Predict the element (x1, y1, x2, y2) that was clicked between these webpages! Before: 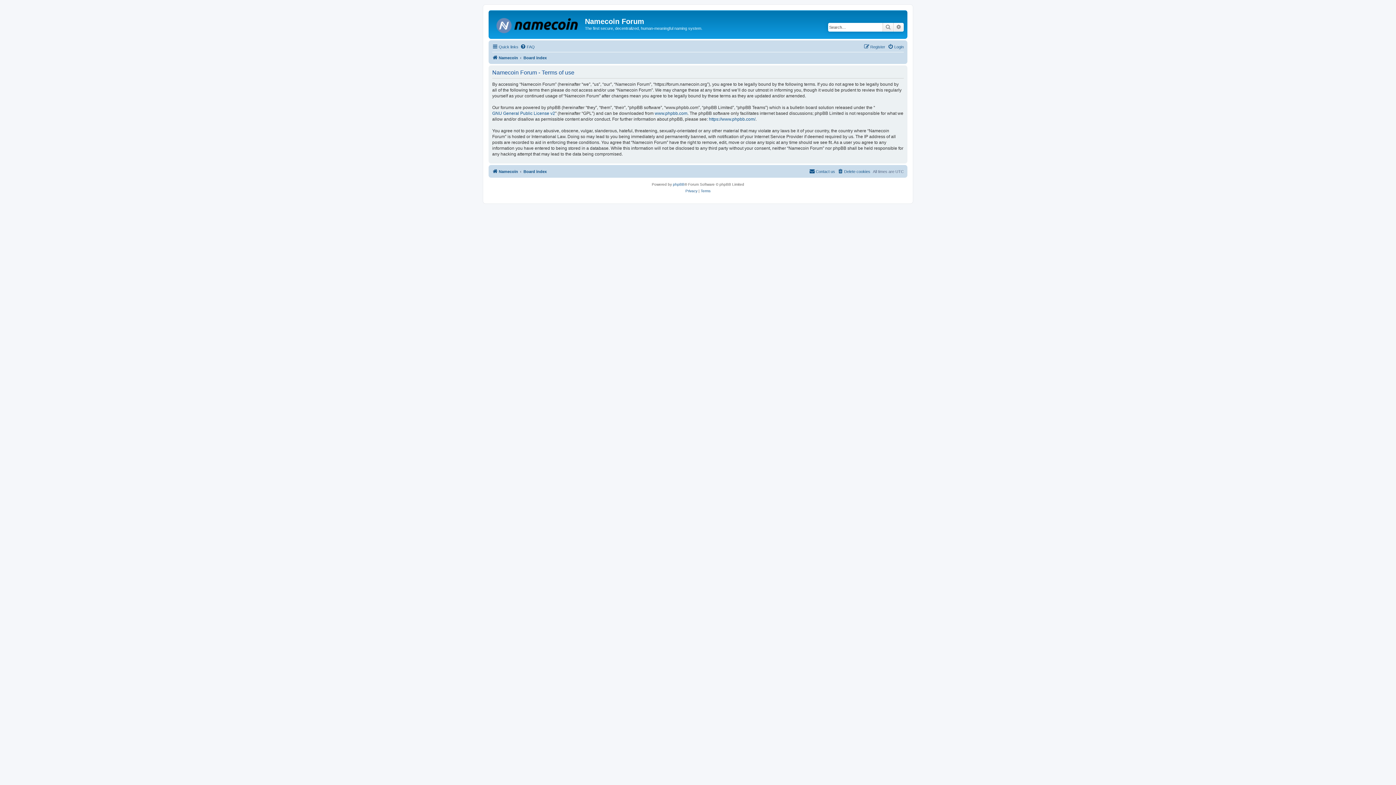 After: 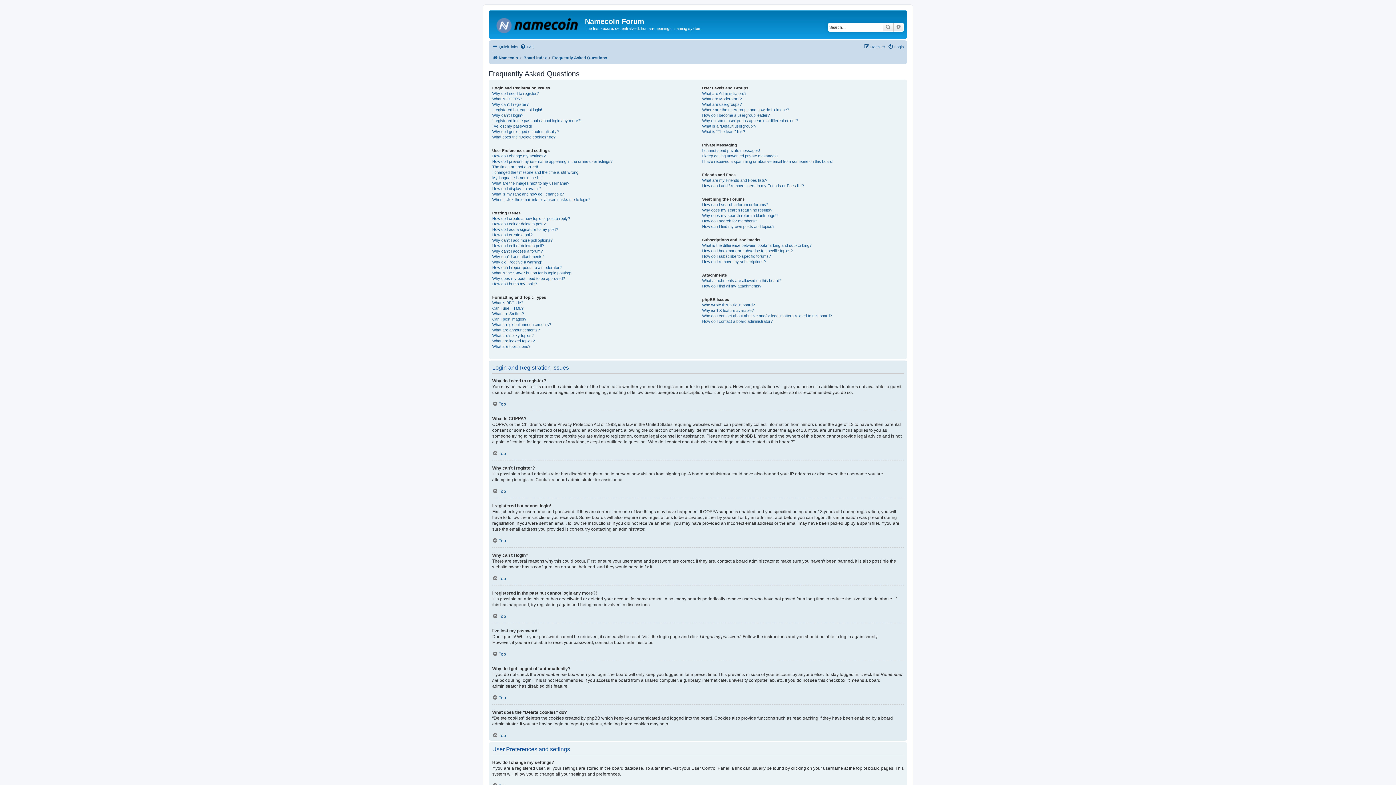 Action: label: FAQ bbox: (520, 42, 534, 51)